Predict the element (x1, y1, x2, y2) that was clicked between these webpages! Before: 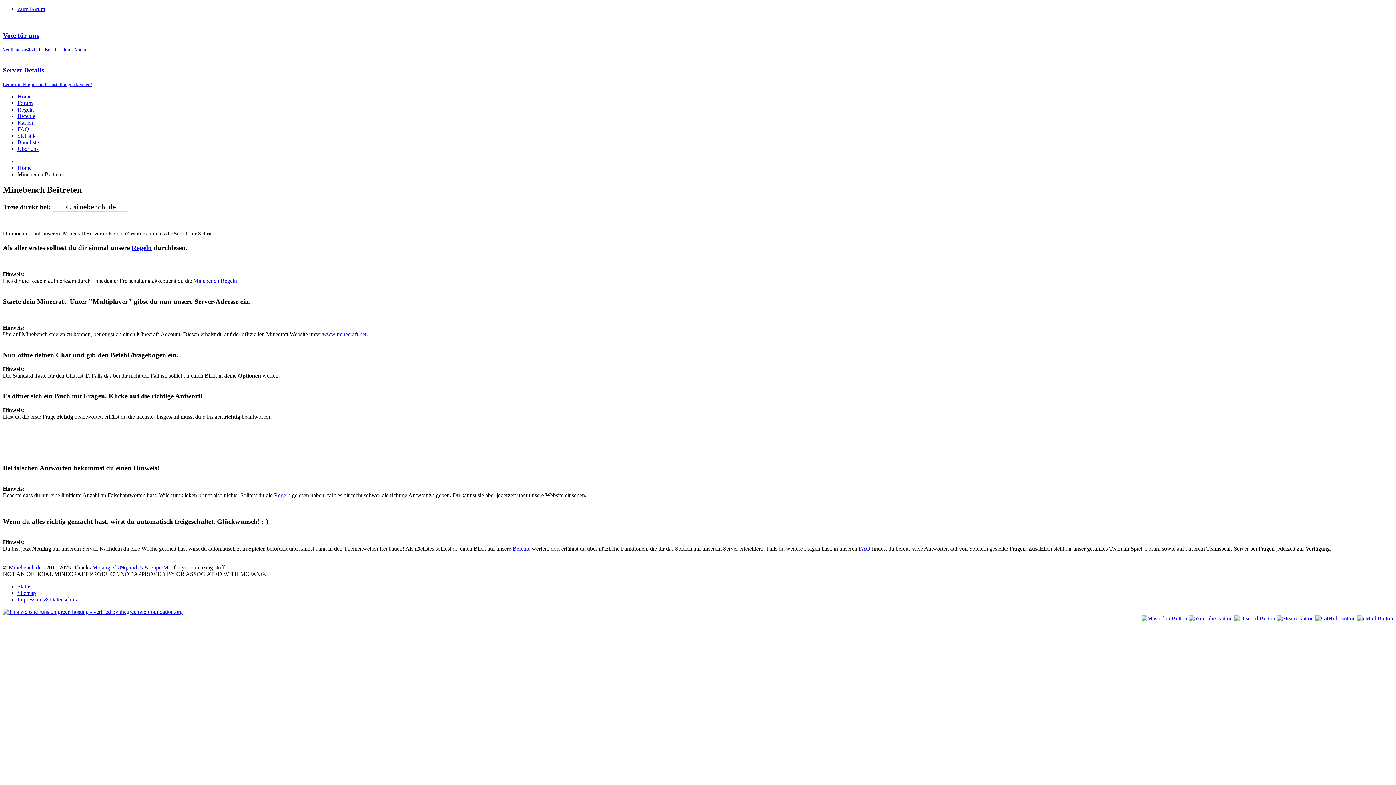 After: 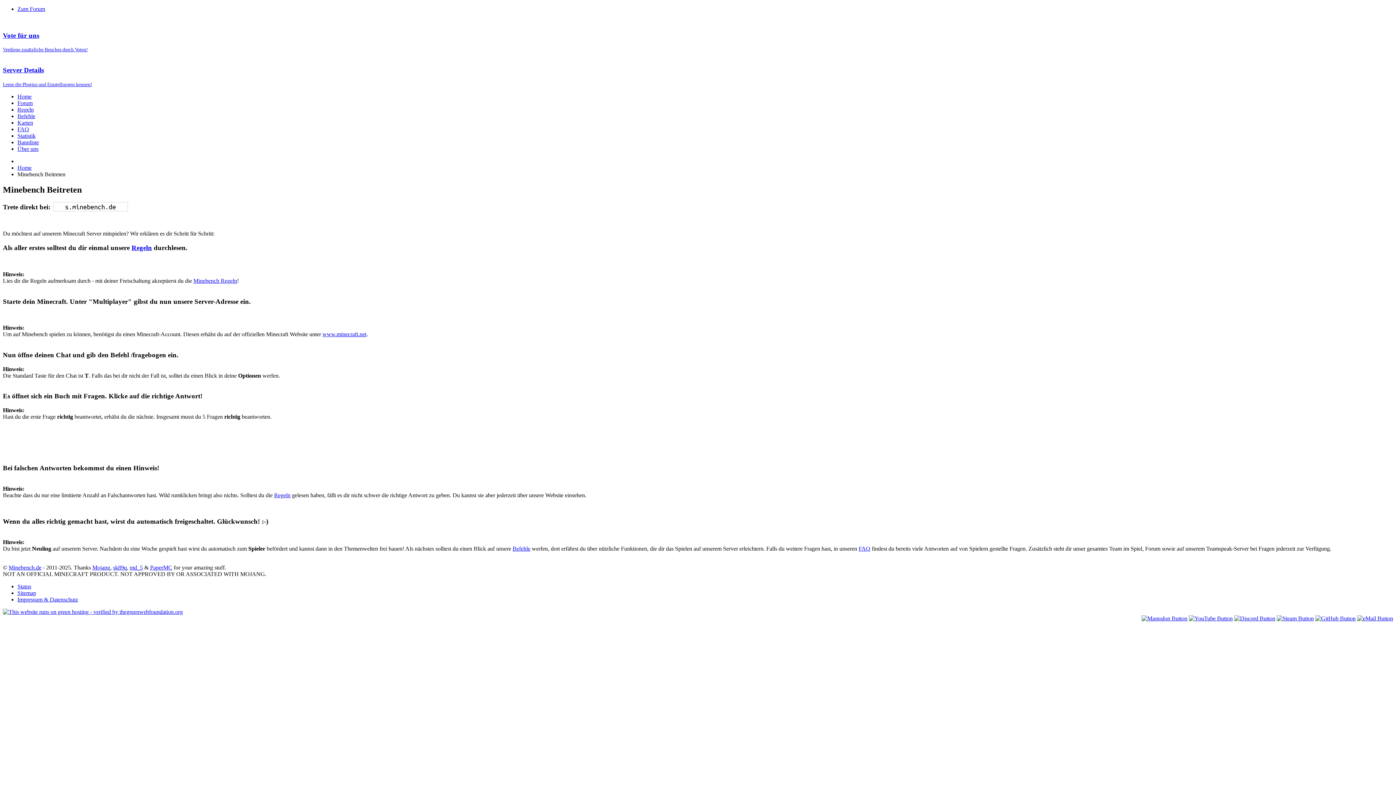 Action: bbox: (1357, 615, 1393, 621)